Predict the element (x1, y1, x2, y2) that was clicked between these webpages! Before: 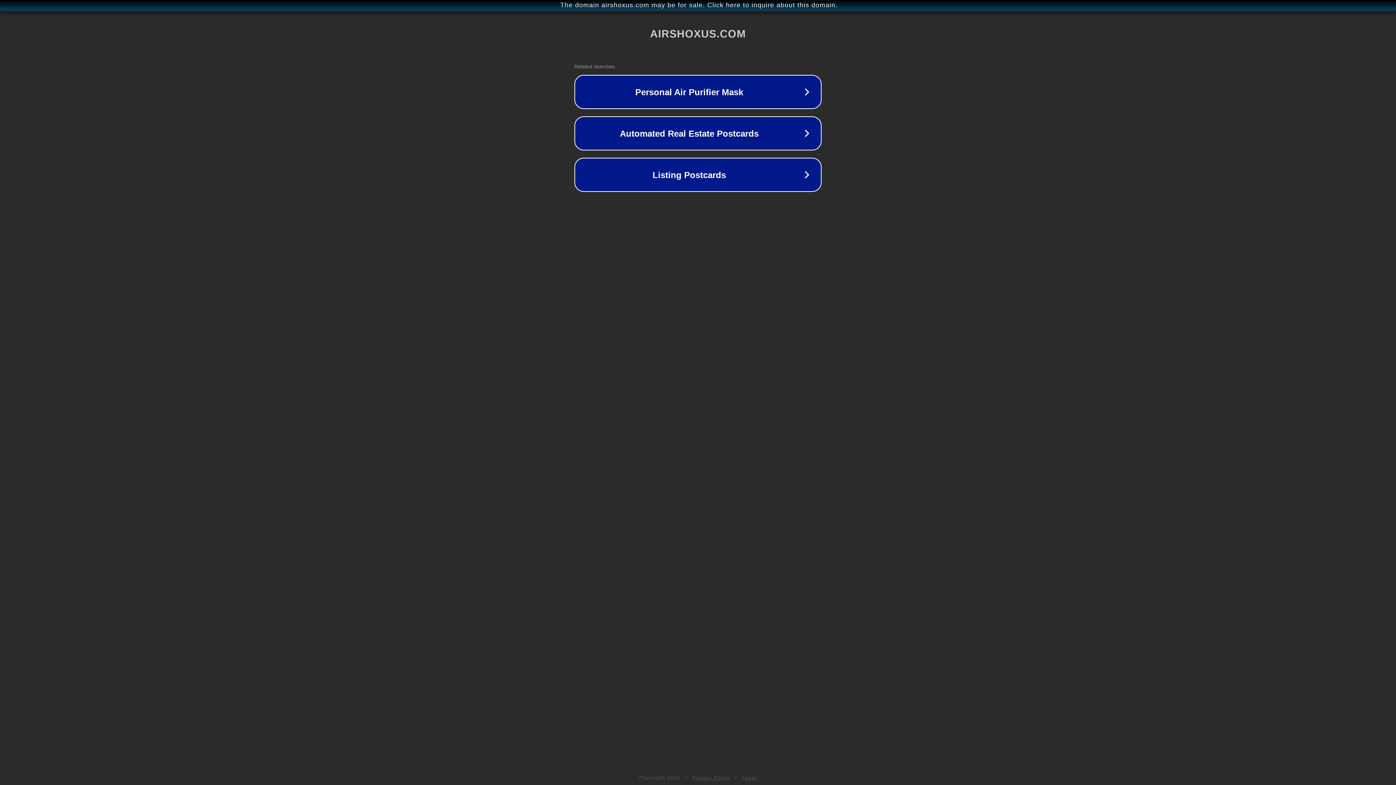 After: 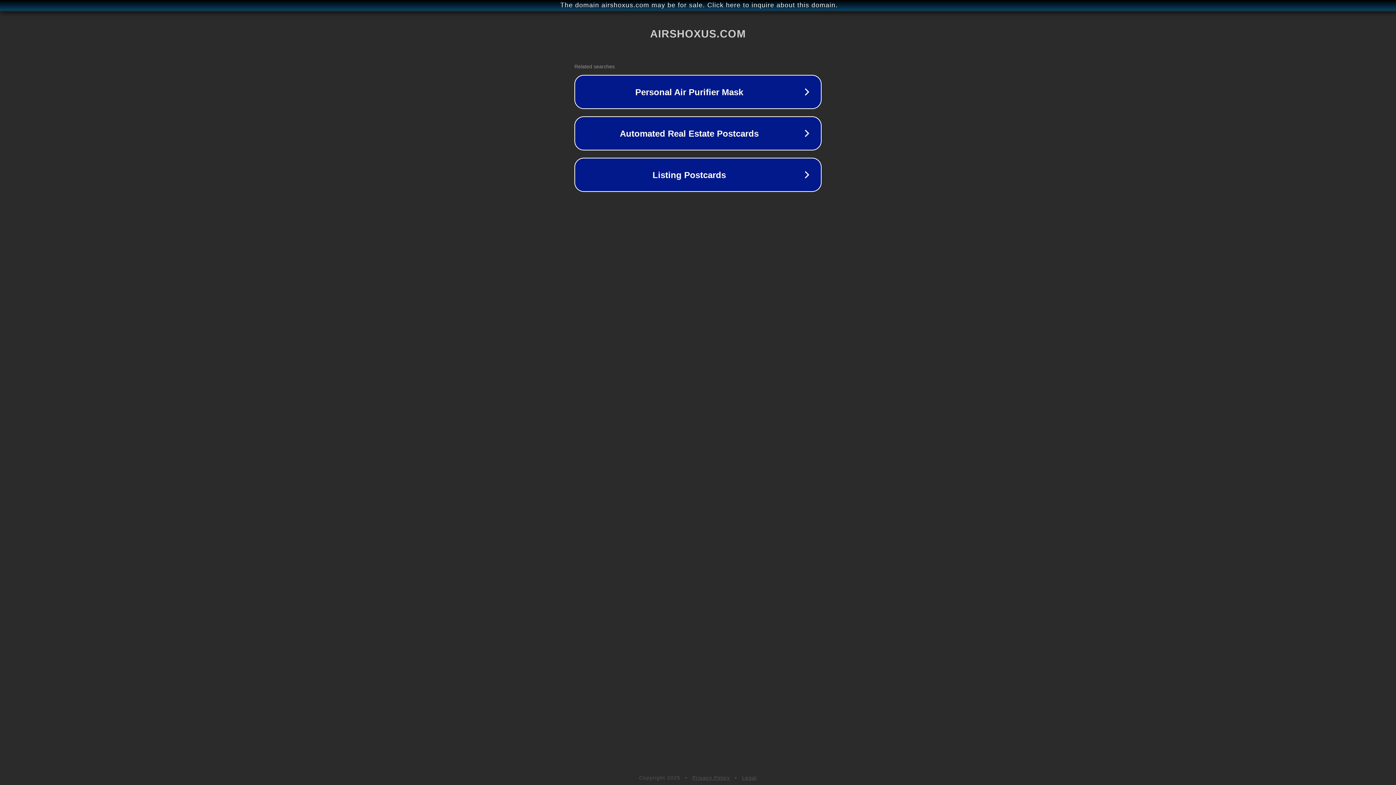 Action: bbox: (692, 775, 730, 781) label: Privacy Policy